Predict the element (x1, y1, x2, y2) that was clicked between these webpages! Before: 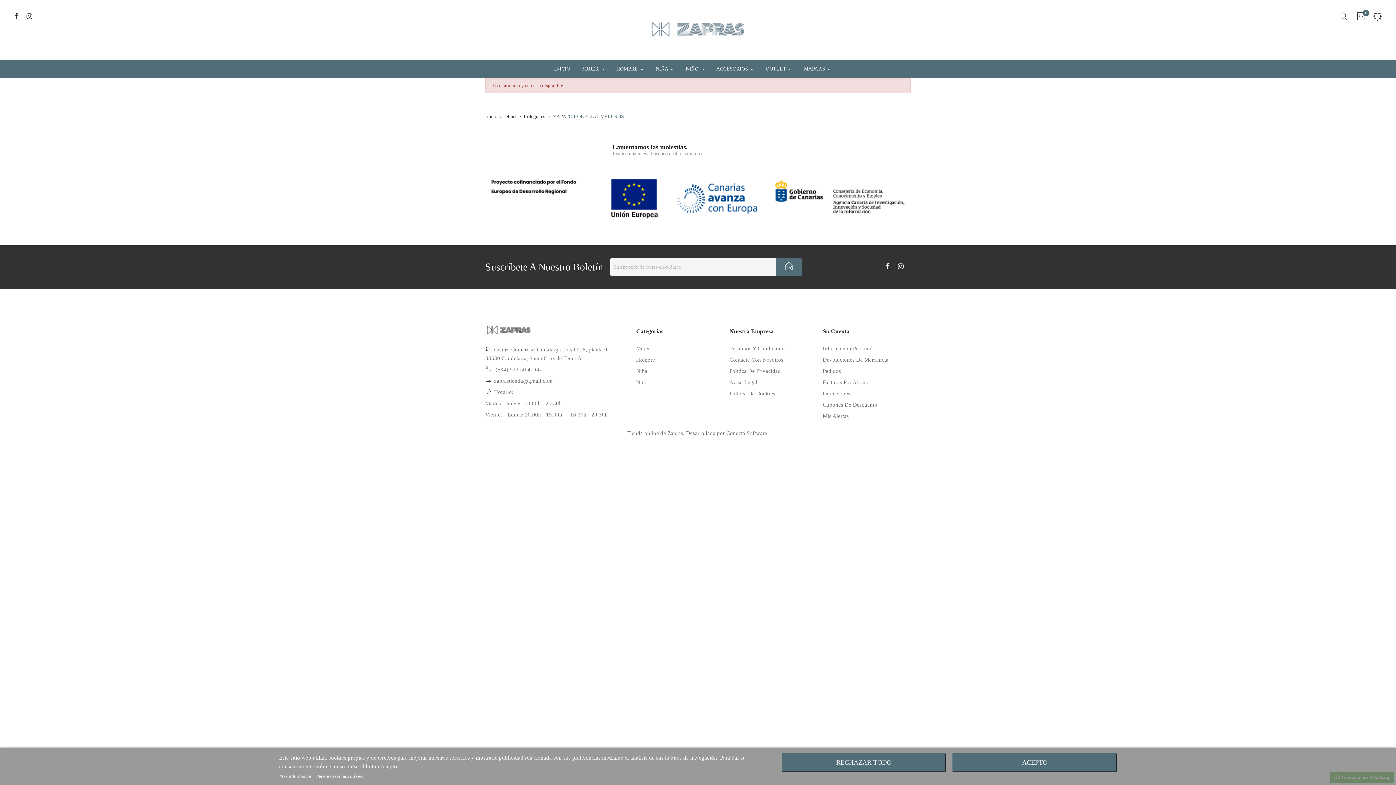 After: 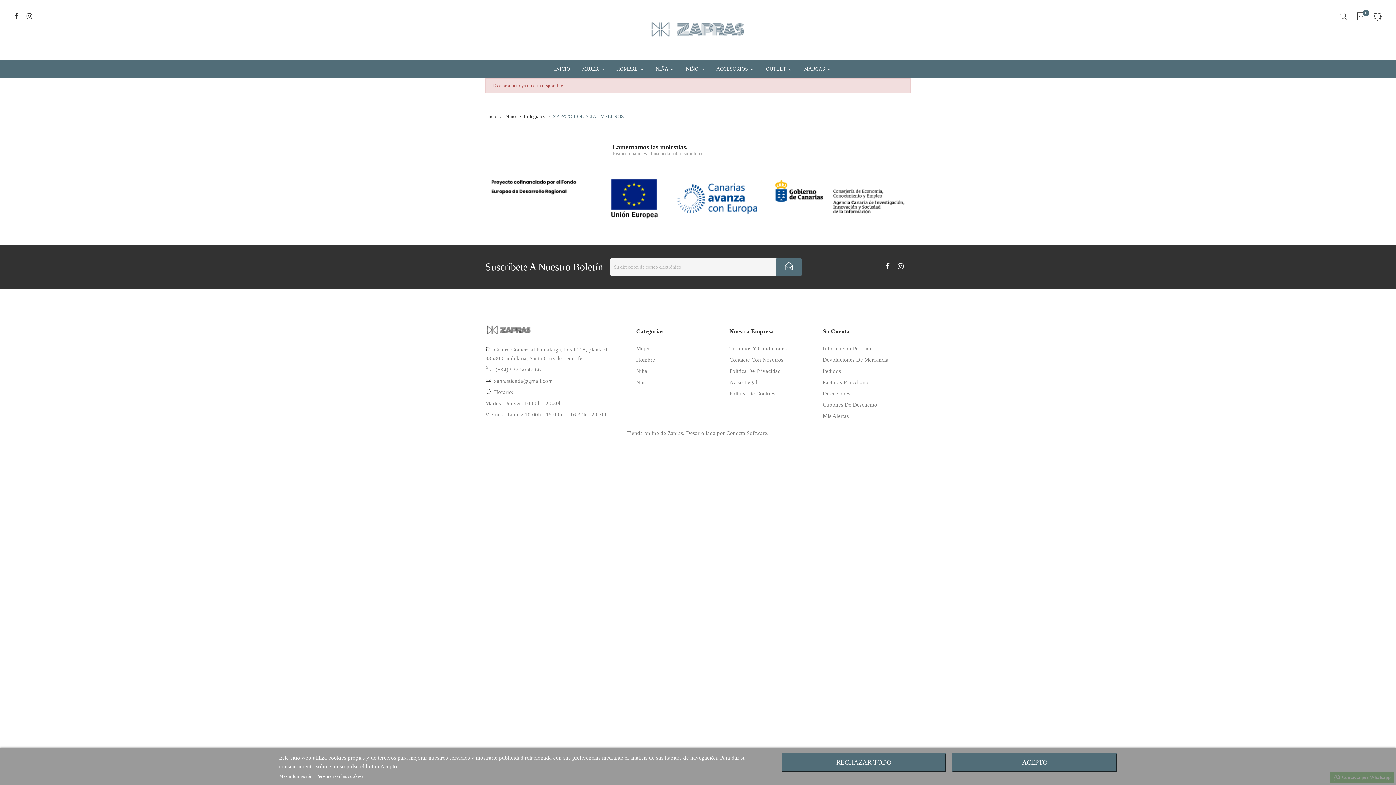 Action: bbox: (485, 326, 532, 332)